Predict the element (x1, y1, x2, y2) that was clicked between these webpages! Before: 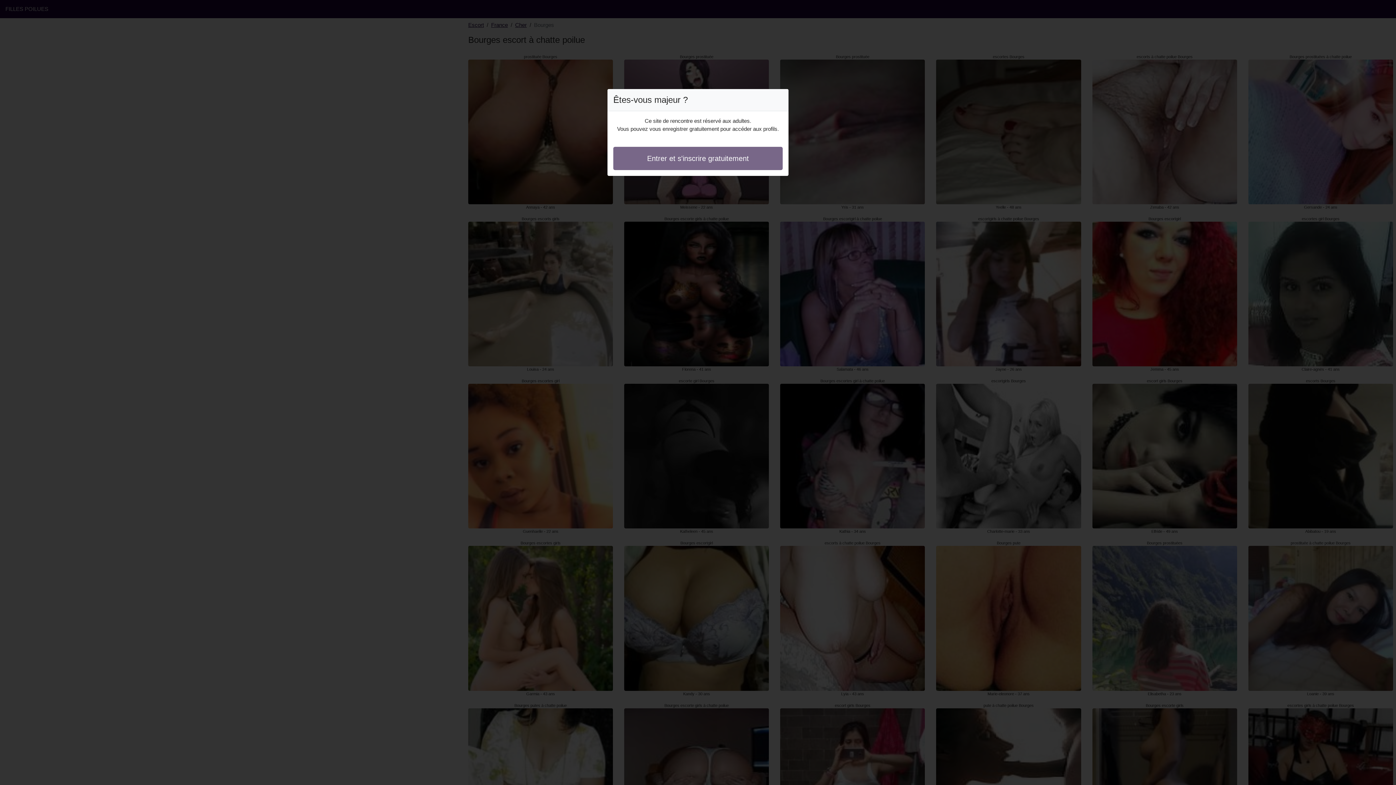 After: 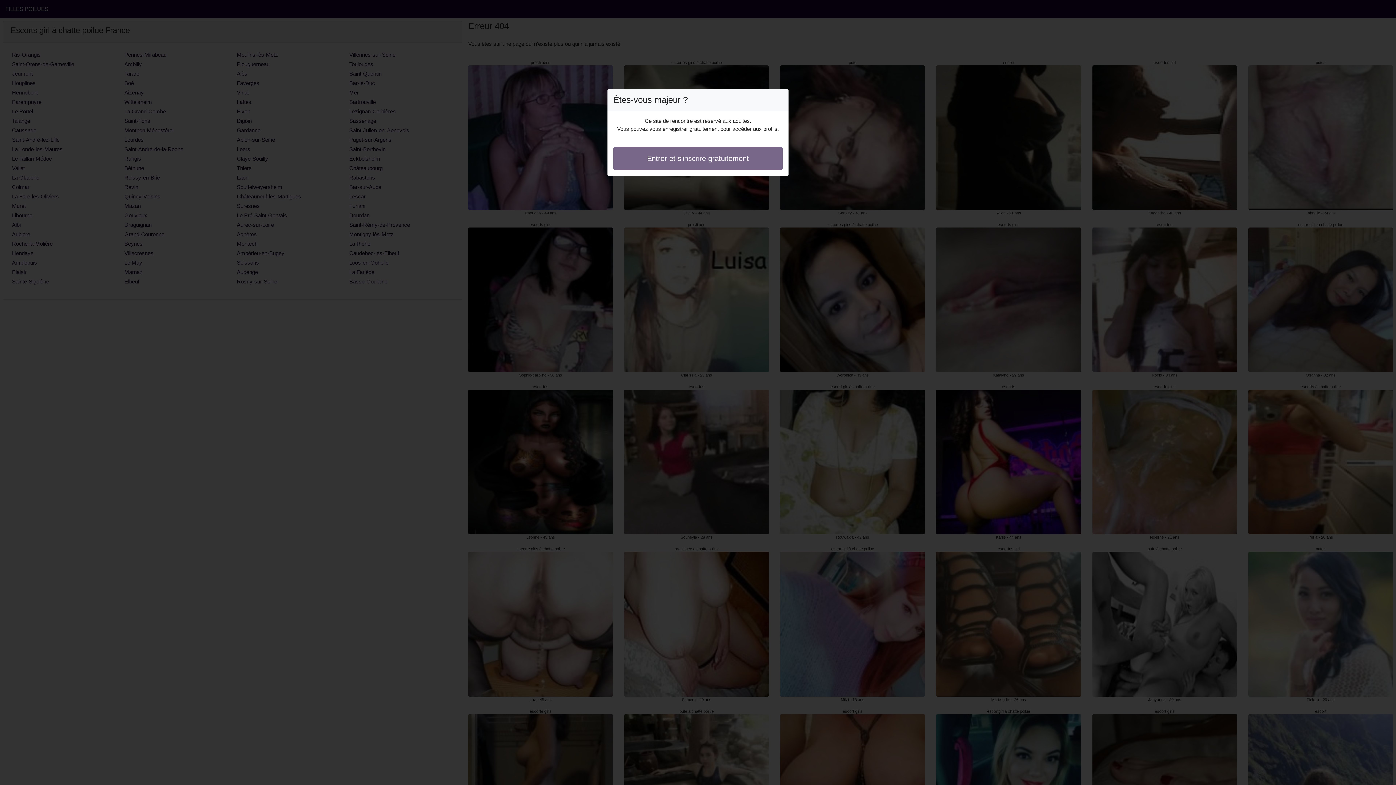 Action: label: Entrer et s'inscrire gratuitement bbox: (613, 146, 782, 170)